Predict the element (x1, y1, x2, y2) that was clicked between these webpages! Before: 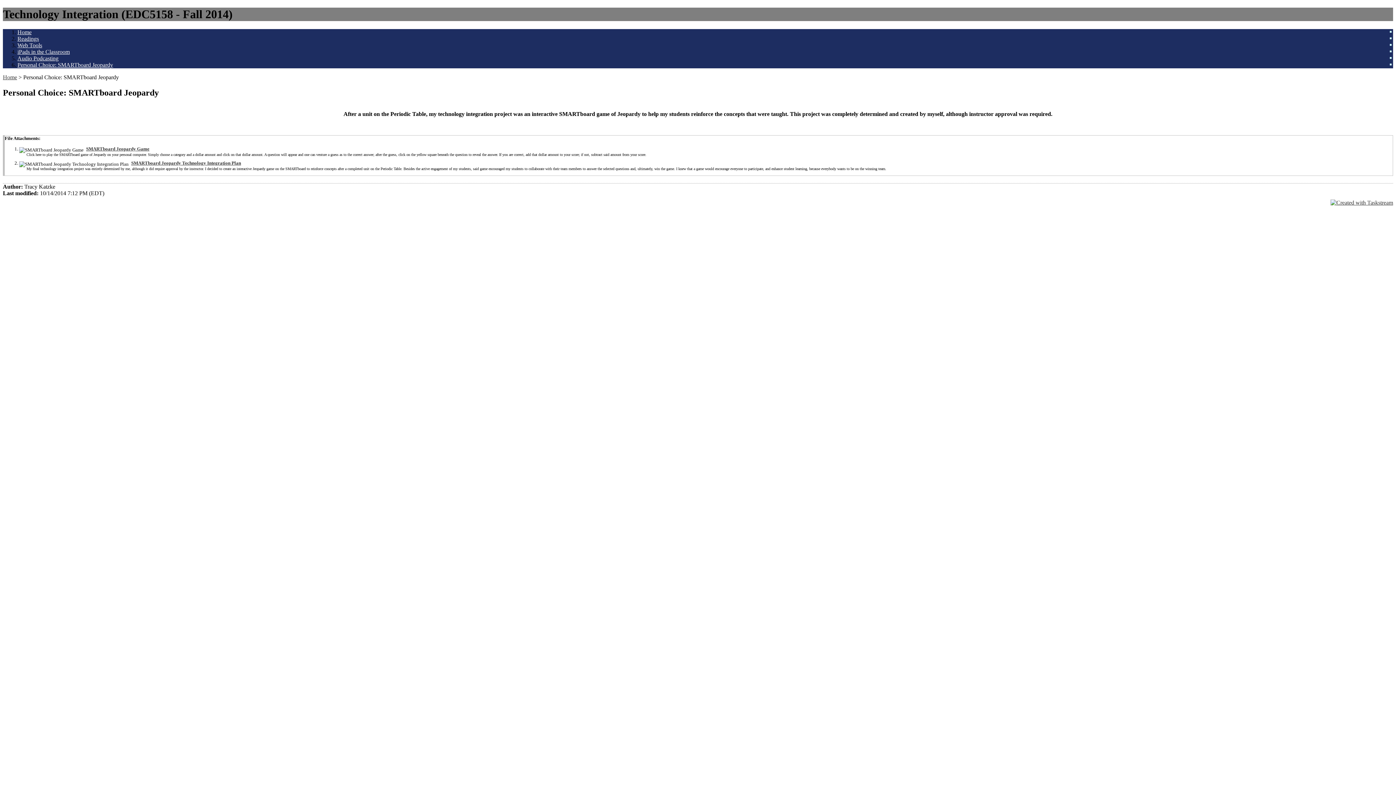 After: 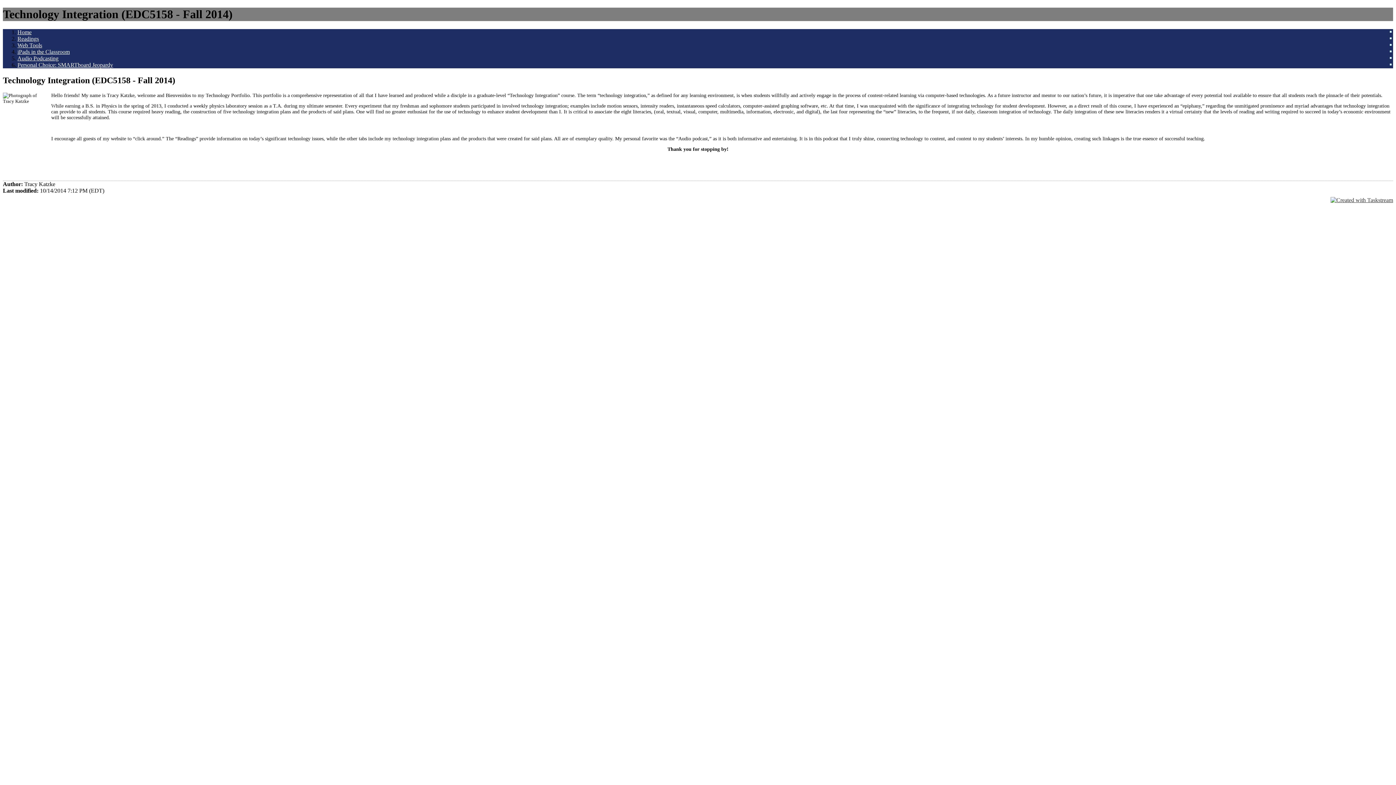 Action: label: Home bbox: (17, 29, 31, 35)